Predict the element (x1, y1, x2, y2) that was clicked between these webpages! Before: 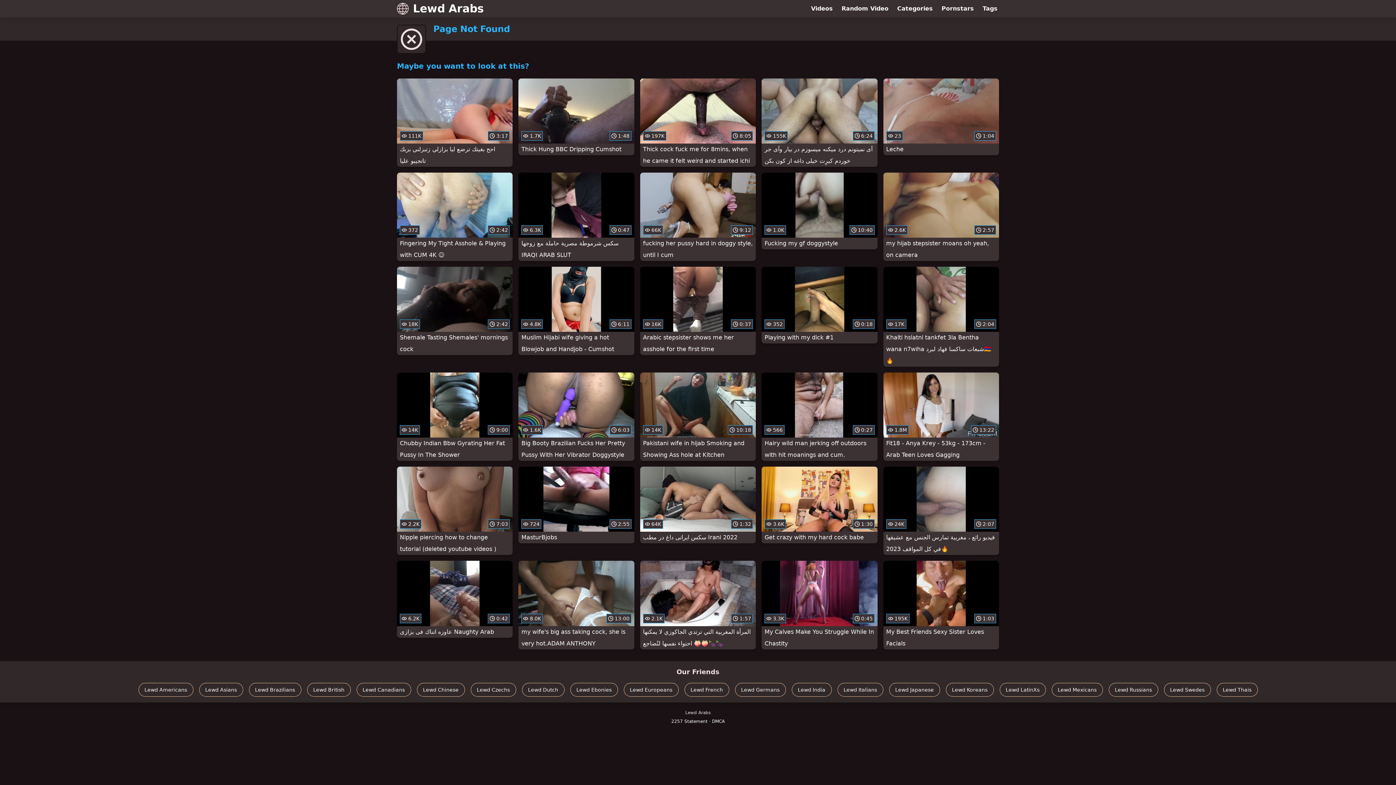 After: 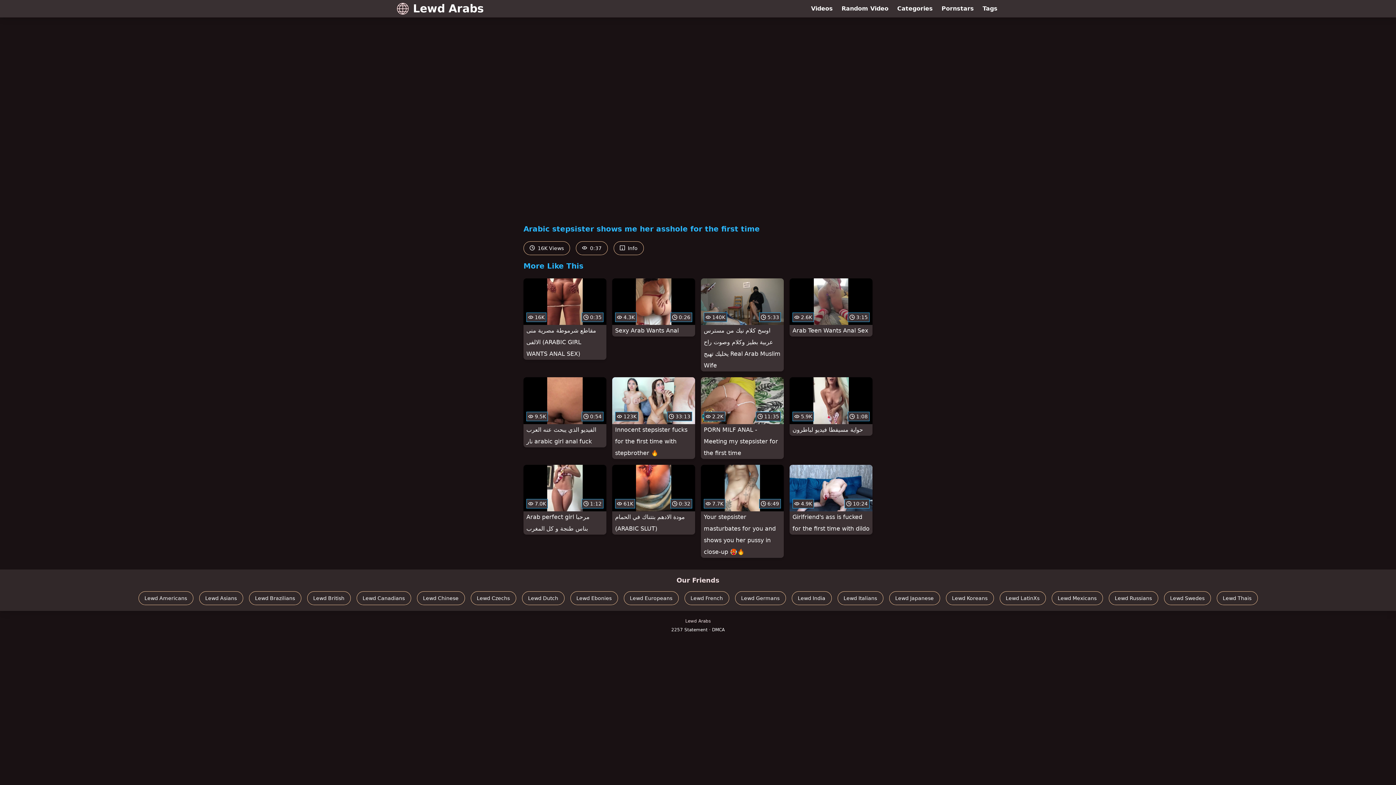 Action: label:  16K
 0:37
Arabic stepsister shows me her asshole for the first time bbox: (640, 266, 756, 355)